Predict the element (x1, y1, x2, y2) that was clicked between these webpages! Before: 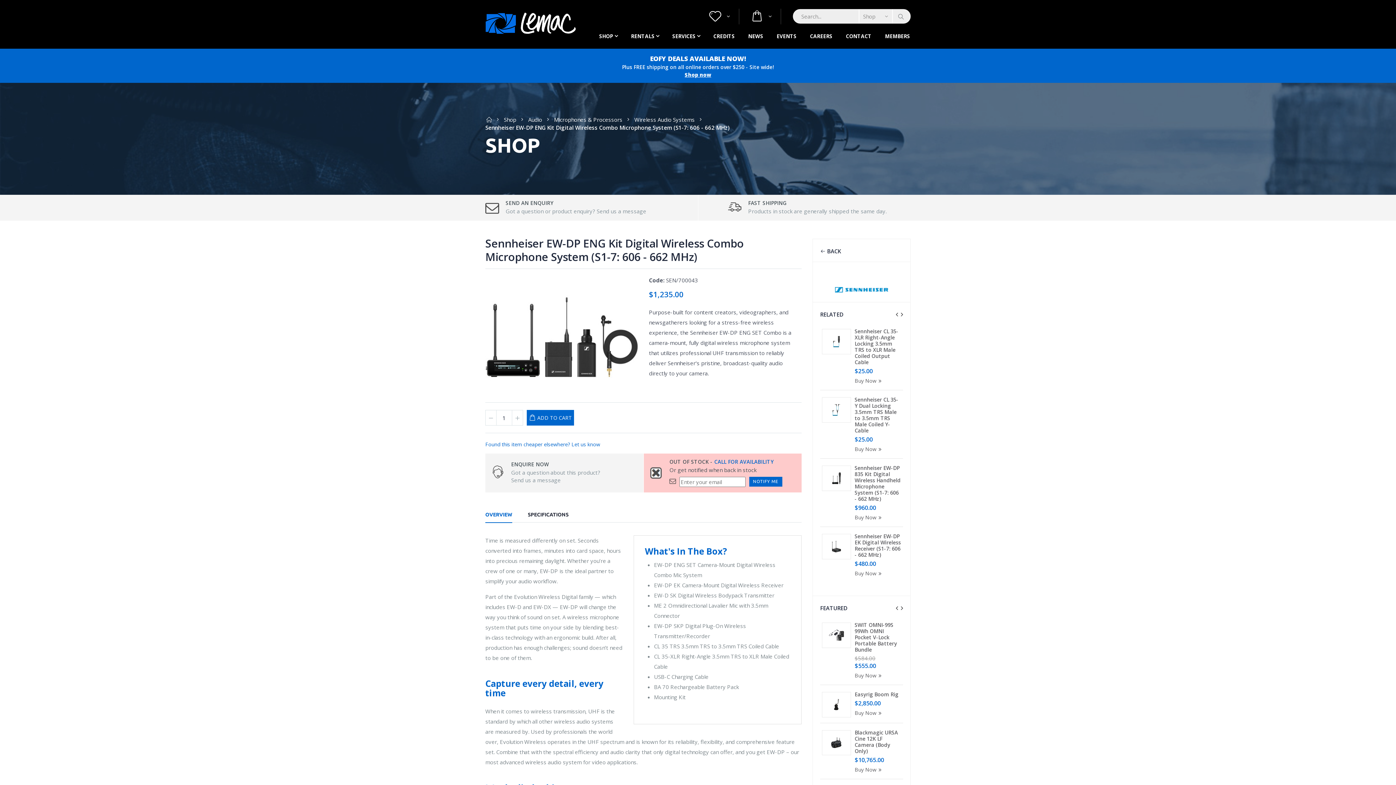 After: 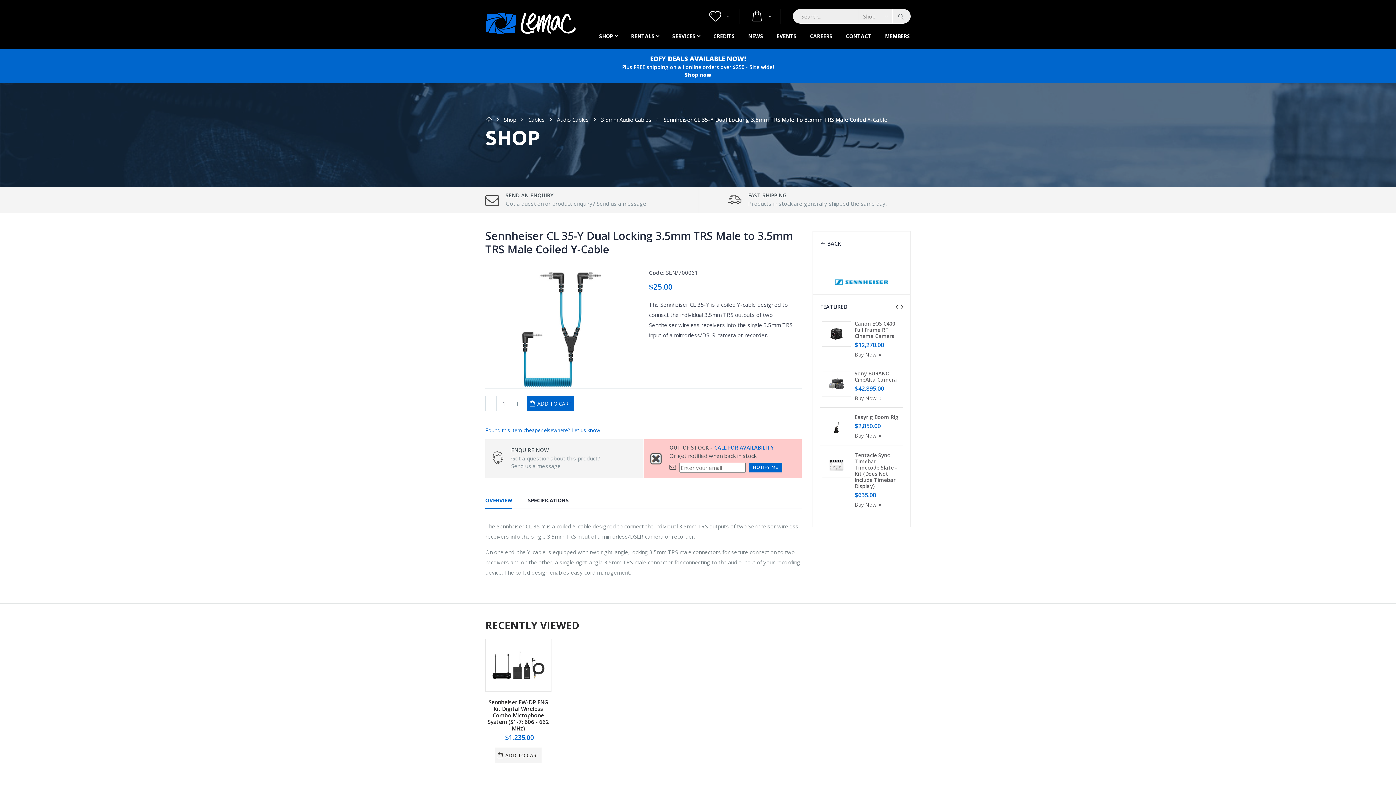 Action: label: Buy Now bbox: (854, 445, 883, 453)